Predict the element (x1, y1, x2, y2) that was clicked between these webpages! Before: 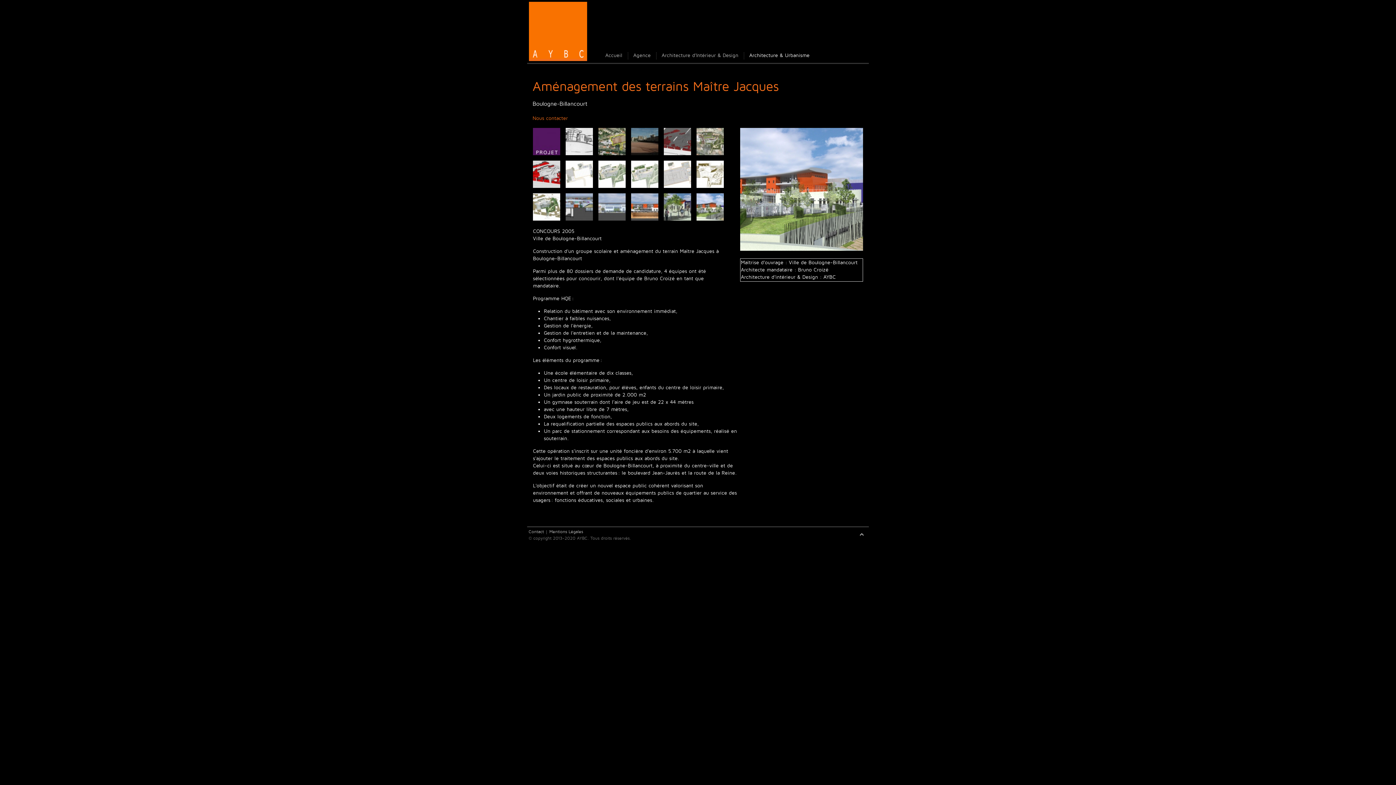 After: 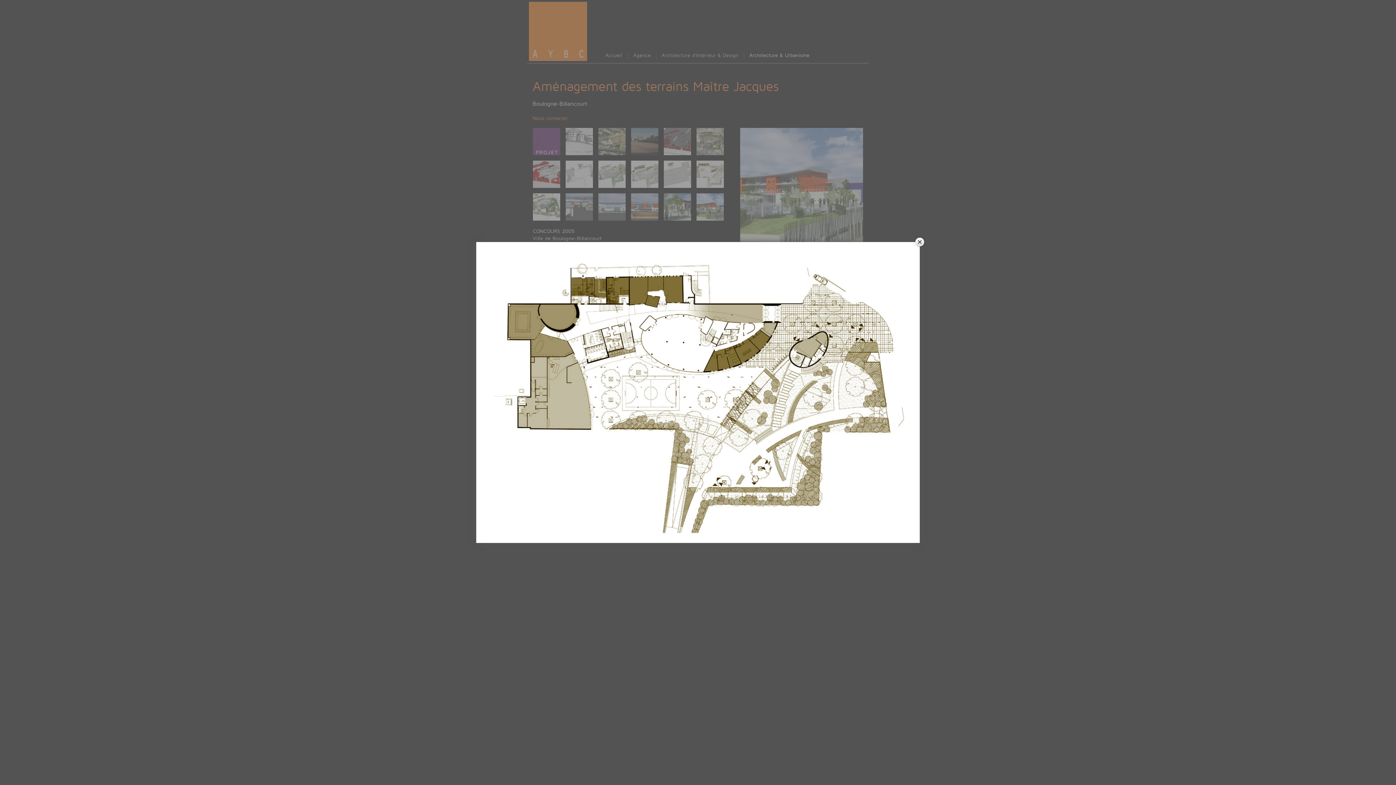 Action: bbox: (696, 160, 724, 187)